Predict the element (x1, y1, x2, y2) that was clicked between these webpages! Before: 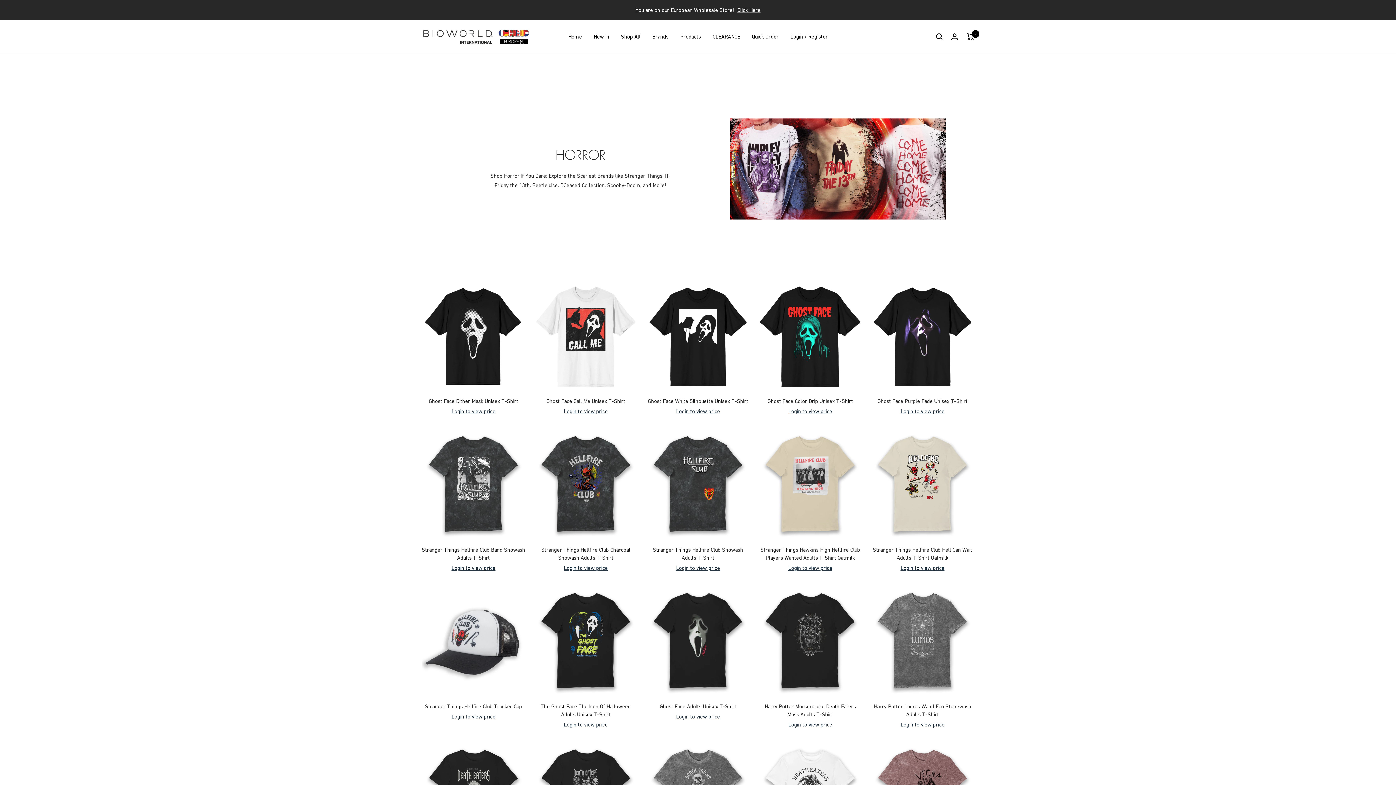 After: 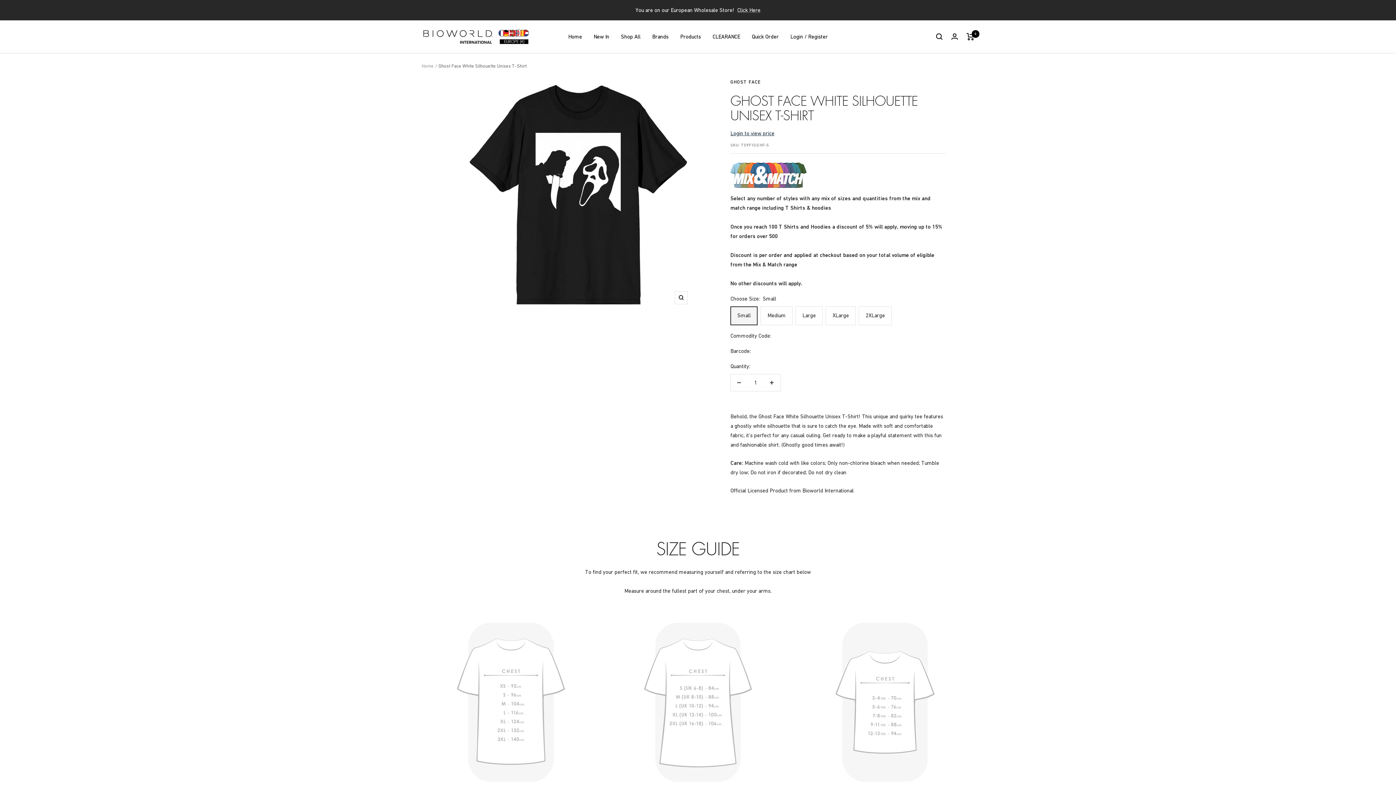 Action: bbox: (646, 285, 749, 388)